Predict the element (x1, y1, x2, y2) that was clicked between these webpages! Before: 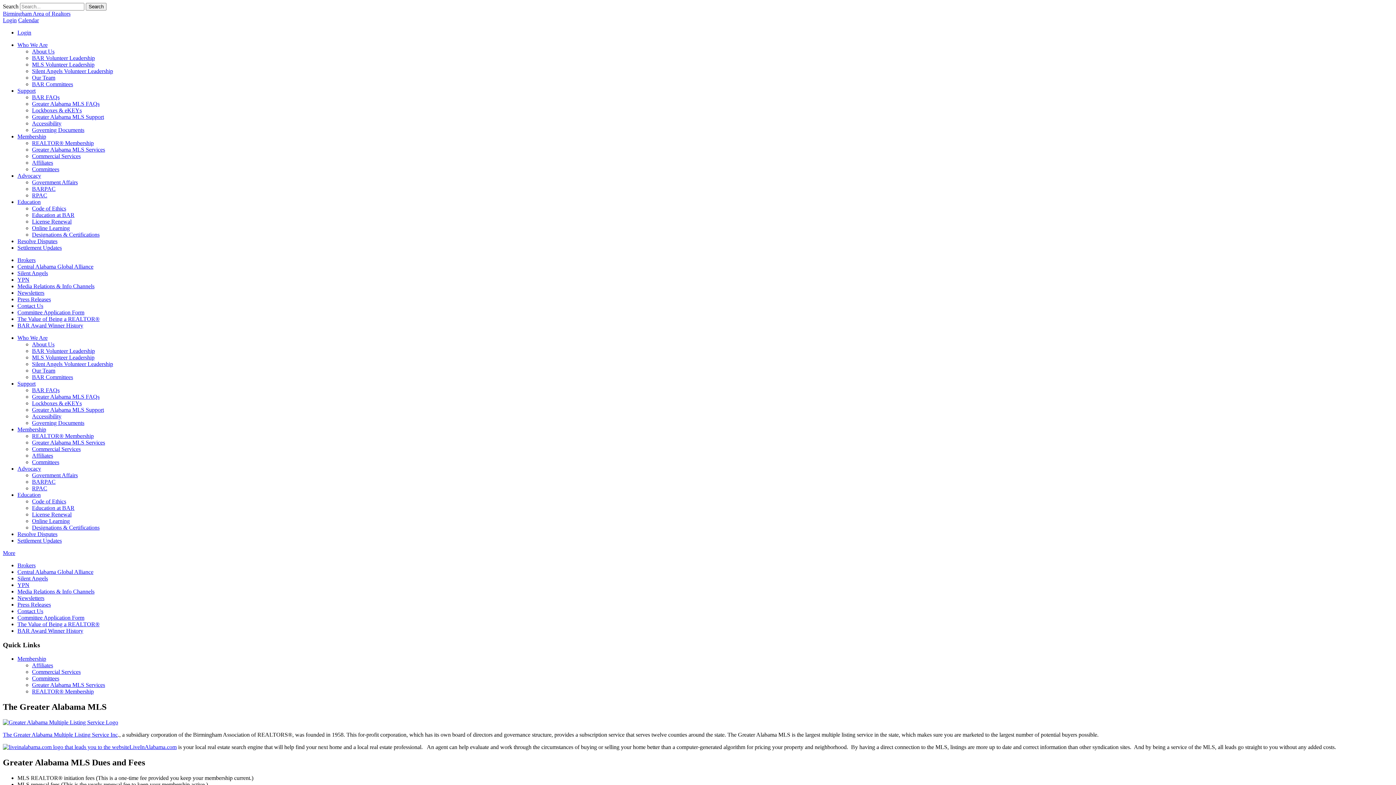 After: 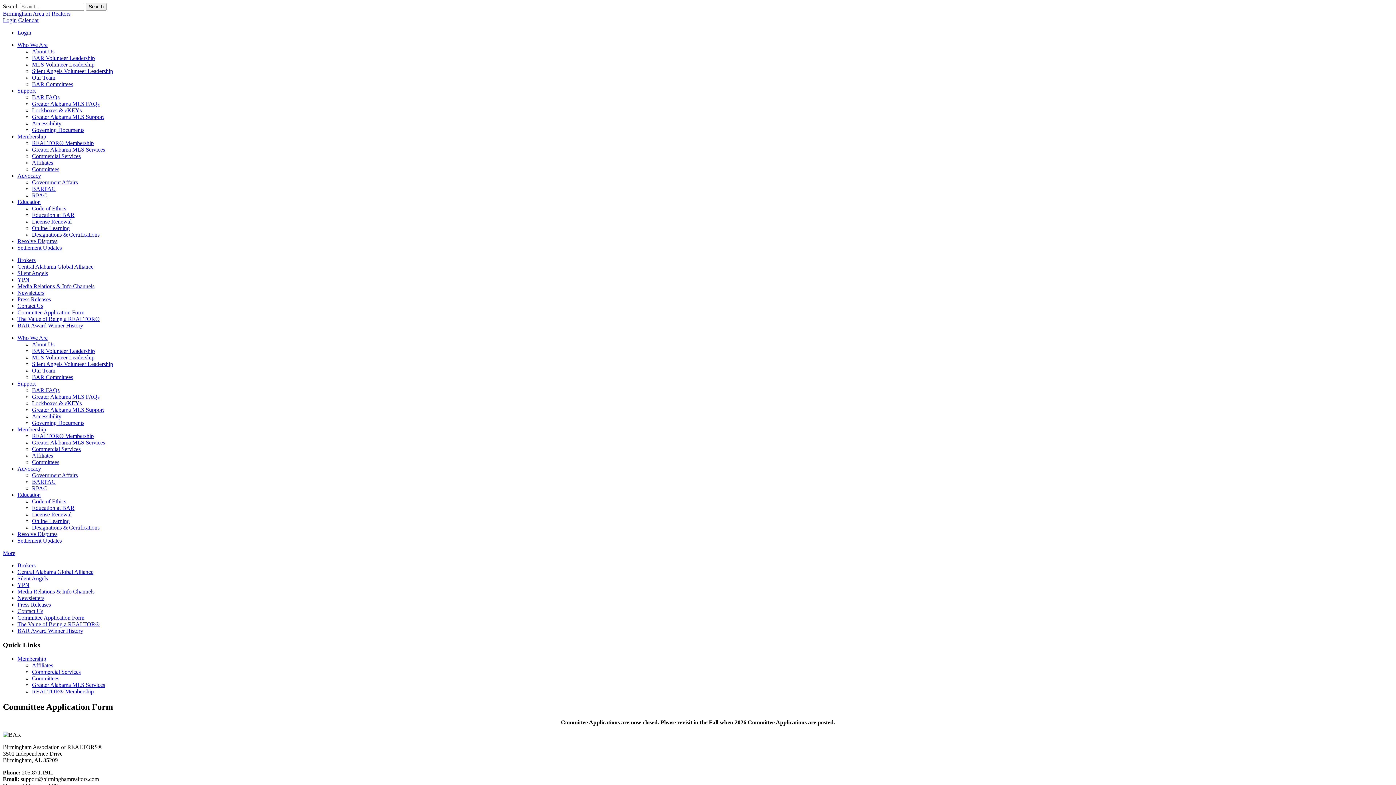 Action: bbox: (32, 675, 59, 681) label: Committees